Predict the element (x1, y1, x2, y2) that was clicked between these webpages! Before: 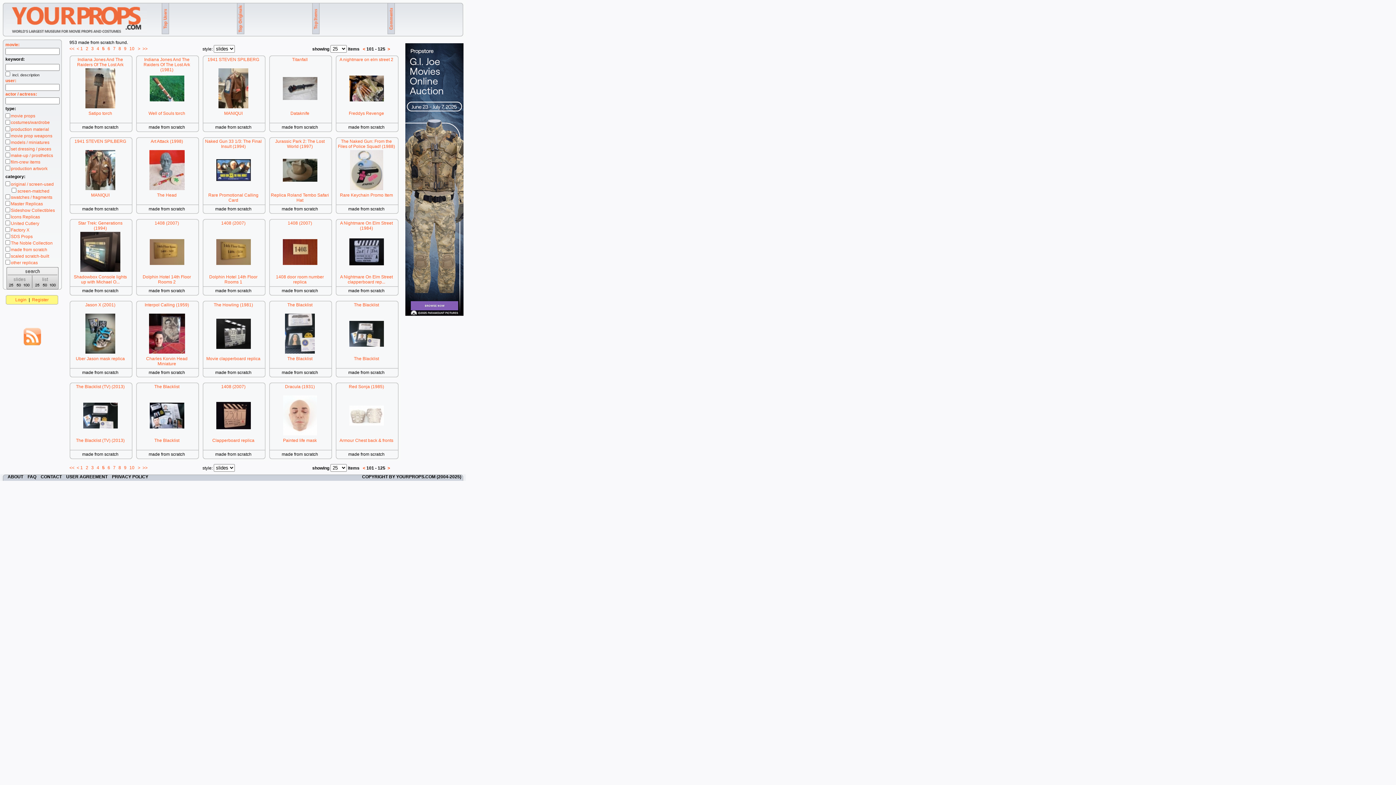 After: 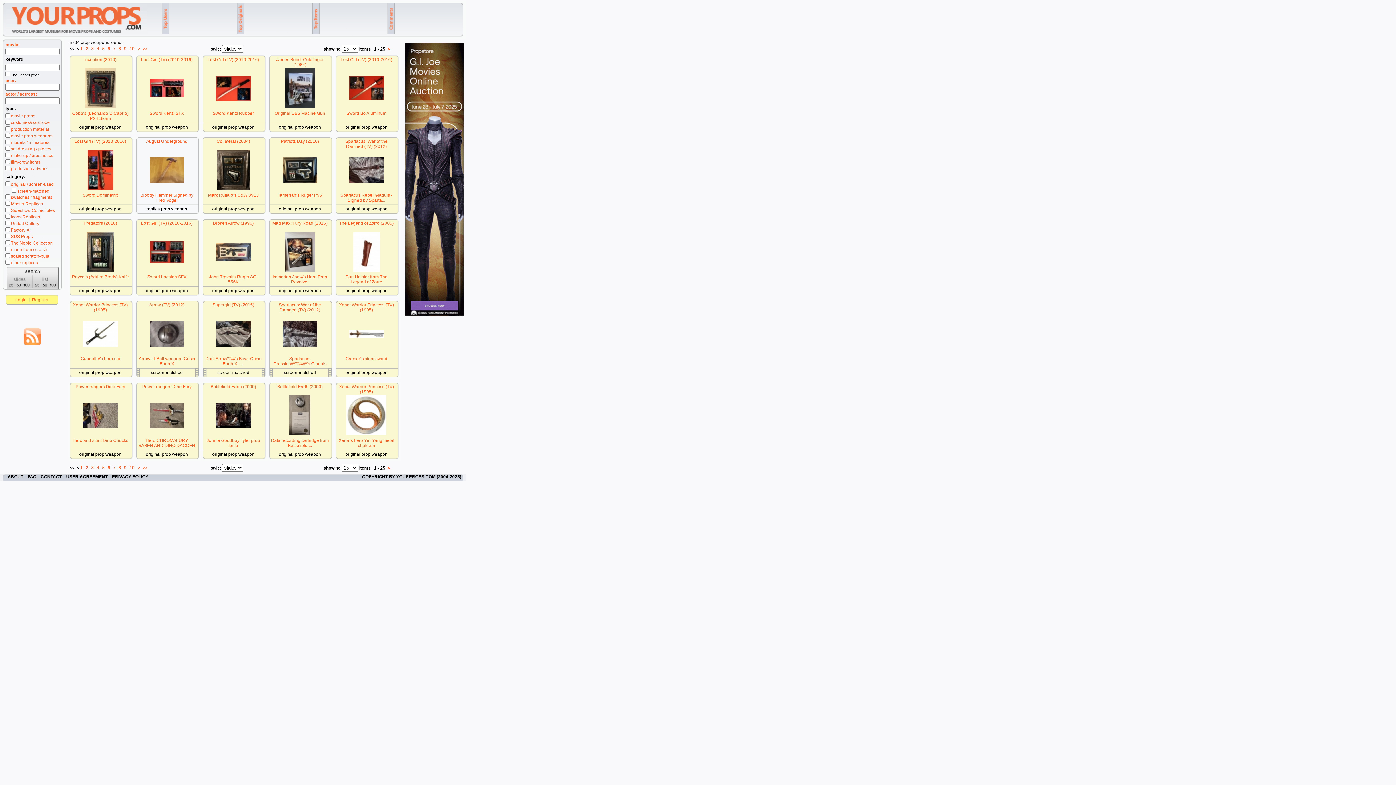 Action: label: movie prop weapons bbox: (10, 133, 52, 138)